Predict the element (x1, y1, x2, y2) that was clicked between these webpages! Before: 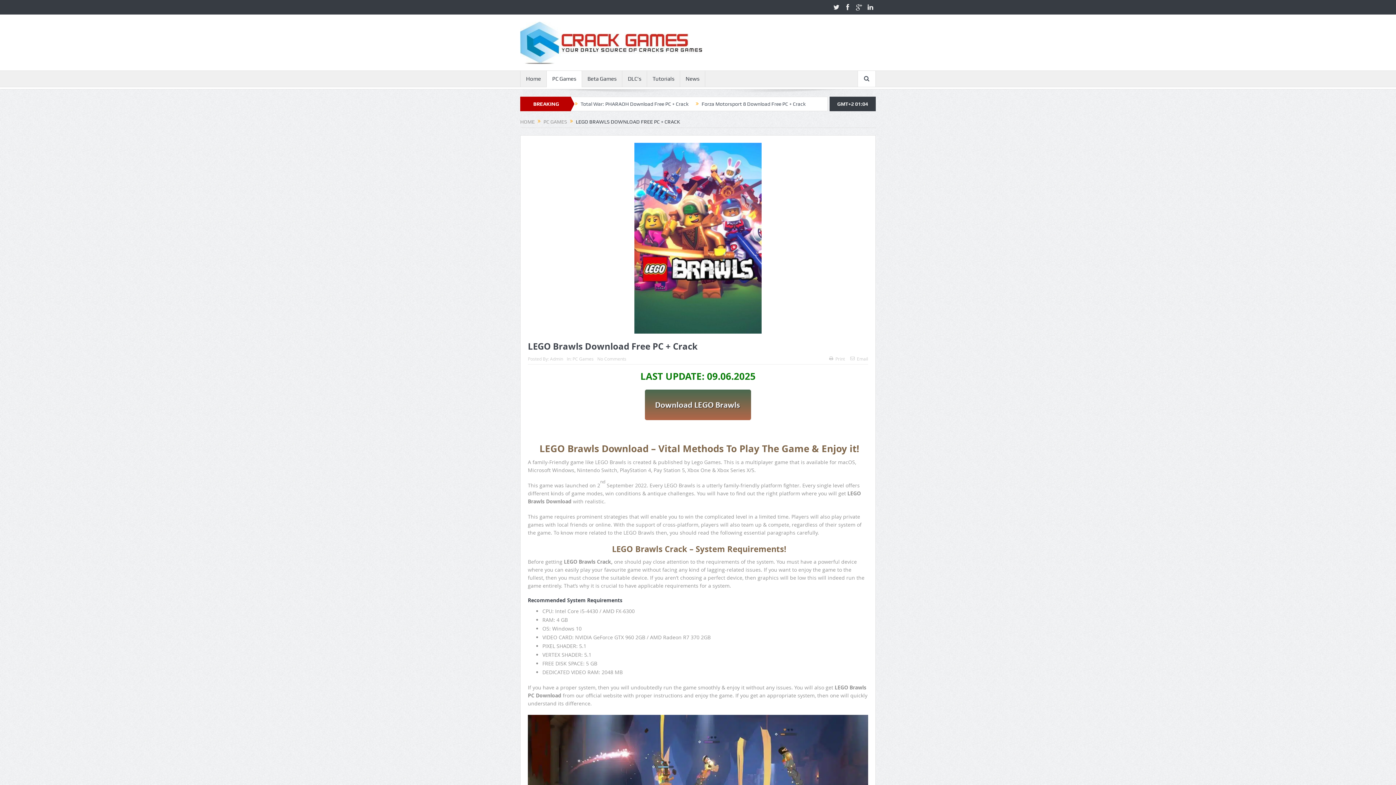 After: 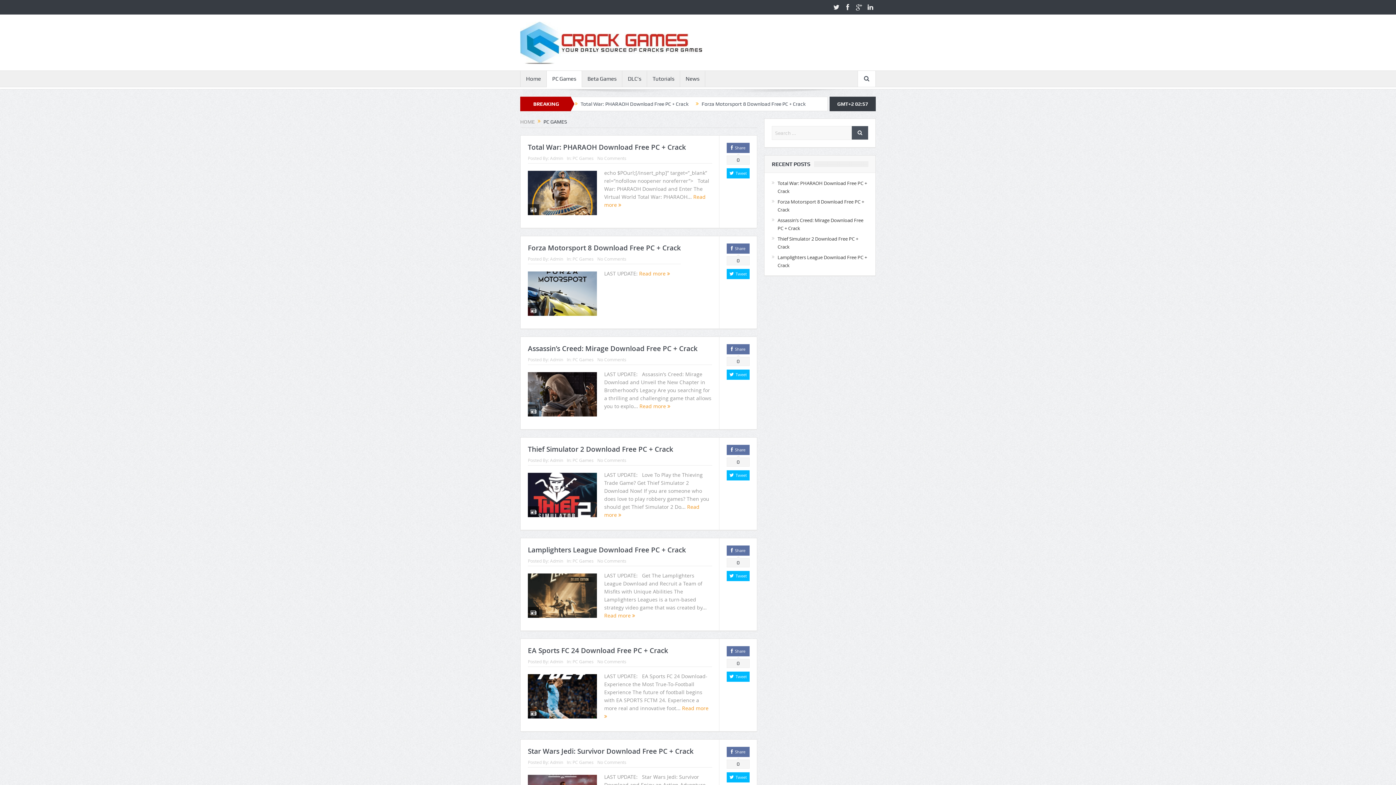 Action: bbox: (543, 118, 567, 124) label: PC GAMES